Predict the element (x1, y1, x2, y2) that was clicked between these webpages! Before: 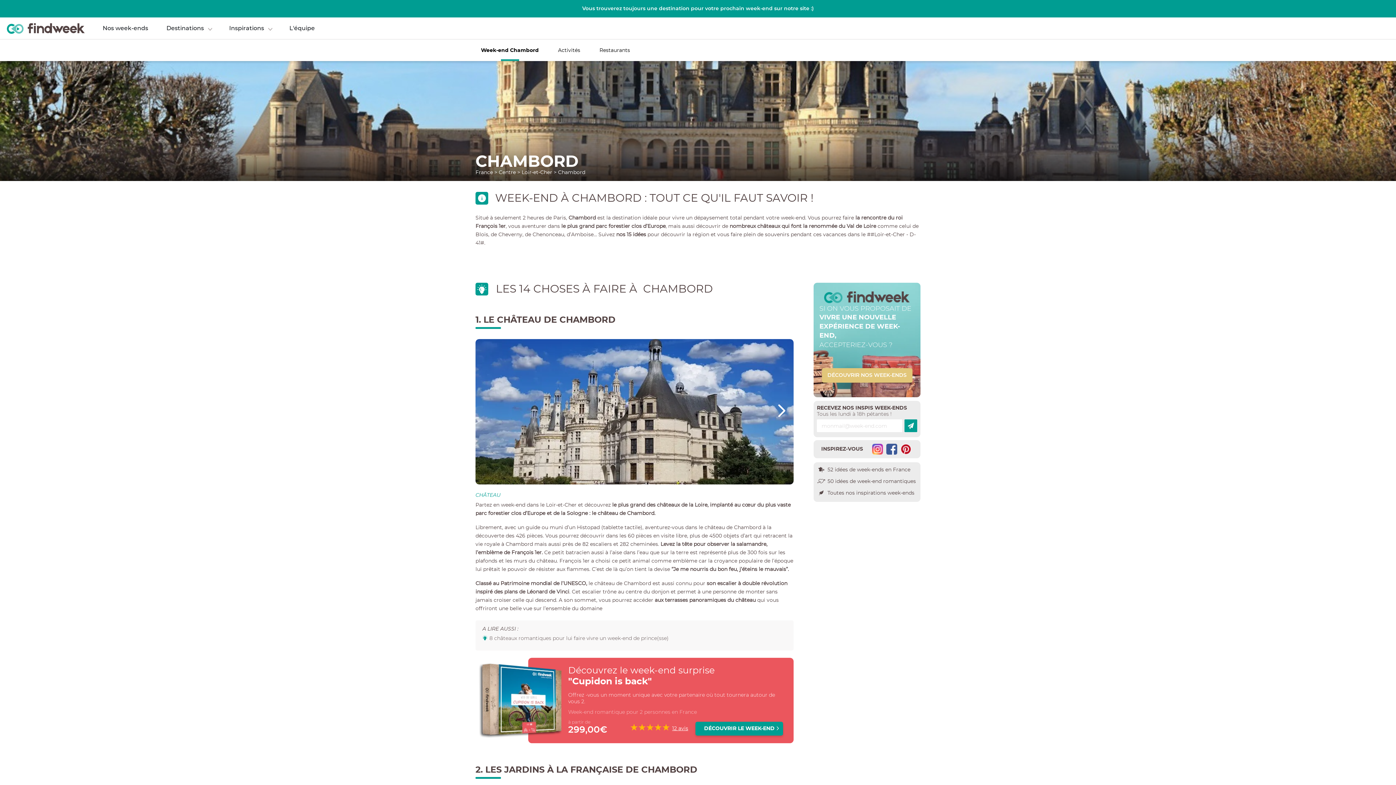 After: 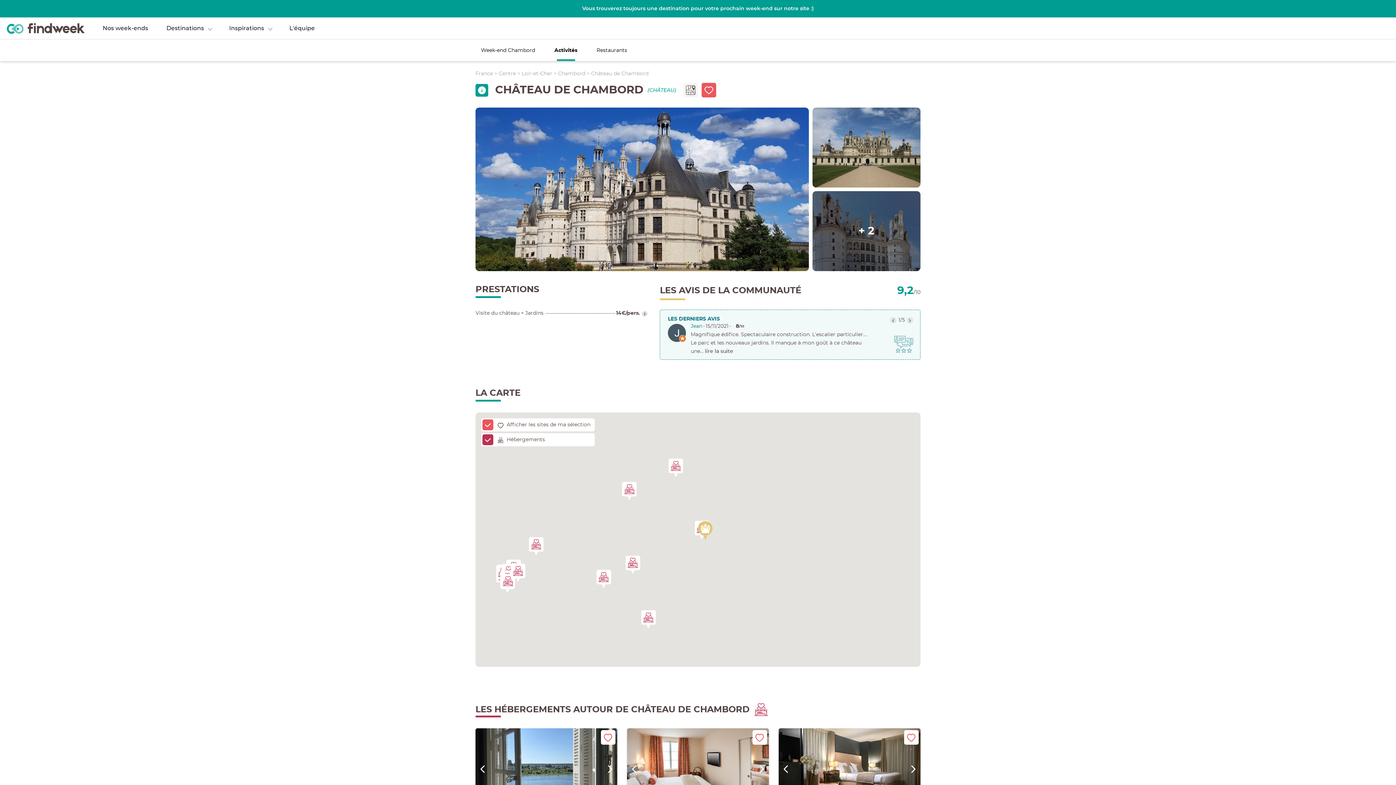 Action: bbox: (475, 316, 615, 324) label: 1. LE CHÂTEAU DE CHAMBORD